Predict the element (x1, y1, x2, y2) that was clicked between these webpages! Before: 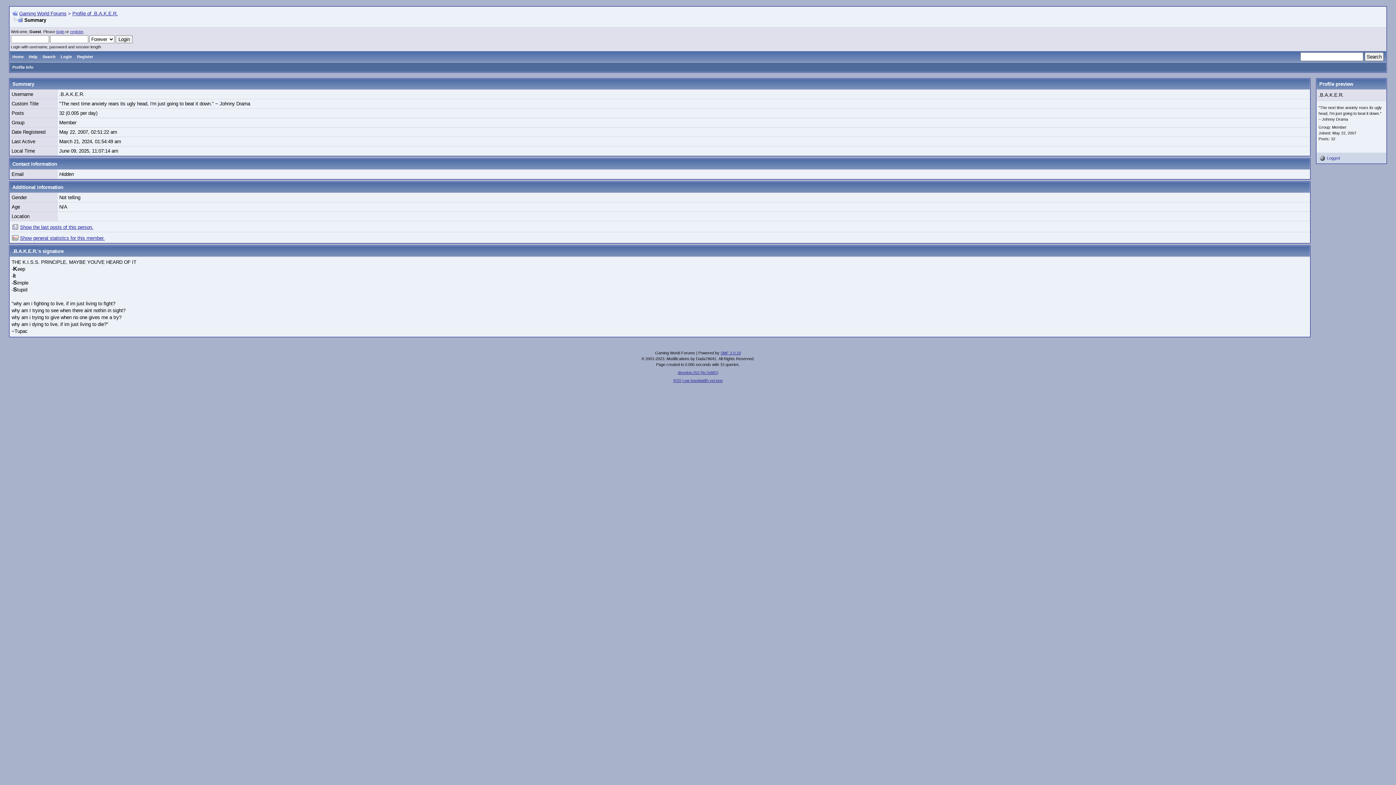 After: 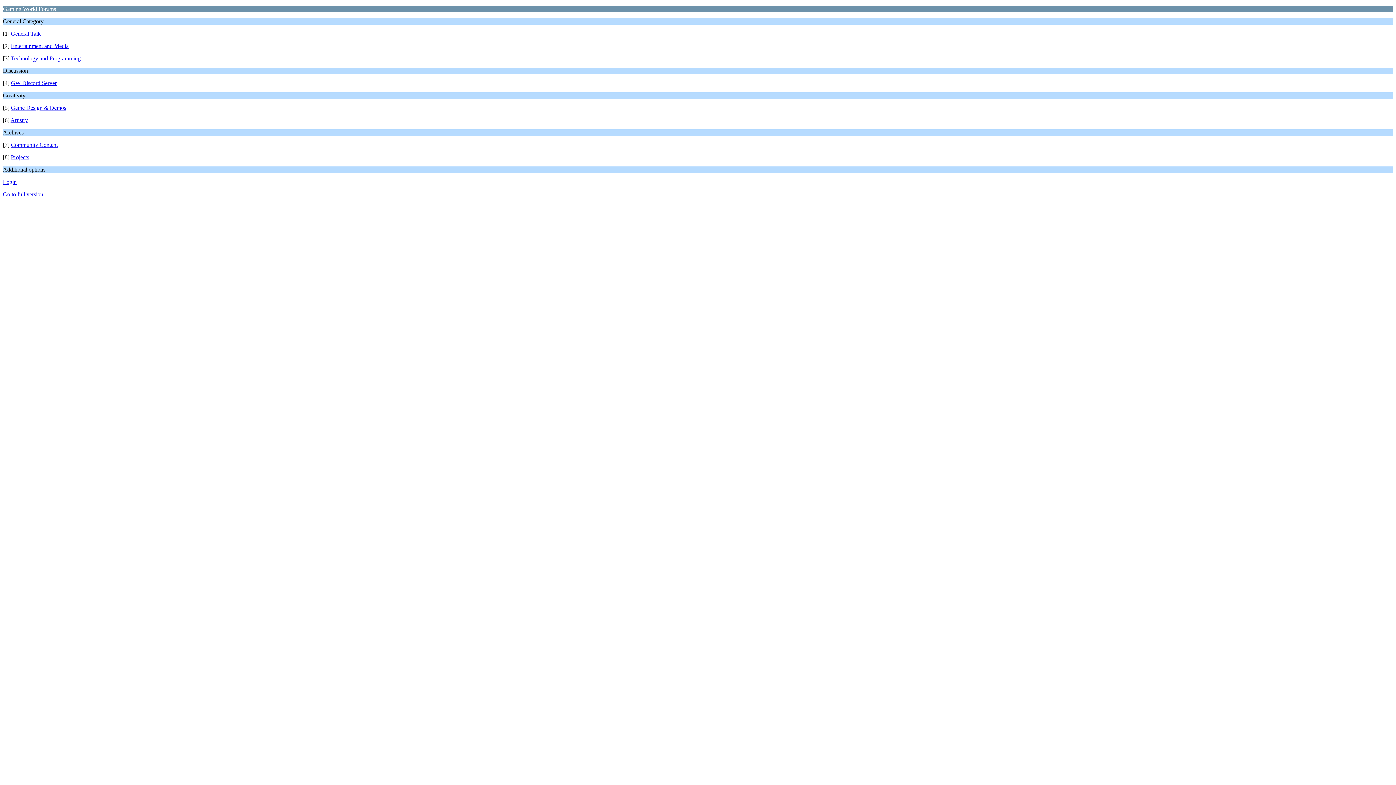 Action: bbox: (682, 378, 722, 382) label: Low bandwidth version